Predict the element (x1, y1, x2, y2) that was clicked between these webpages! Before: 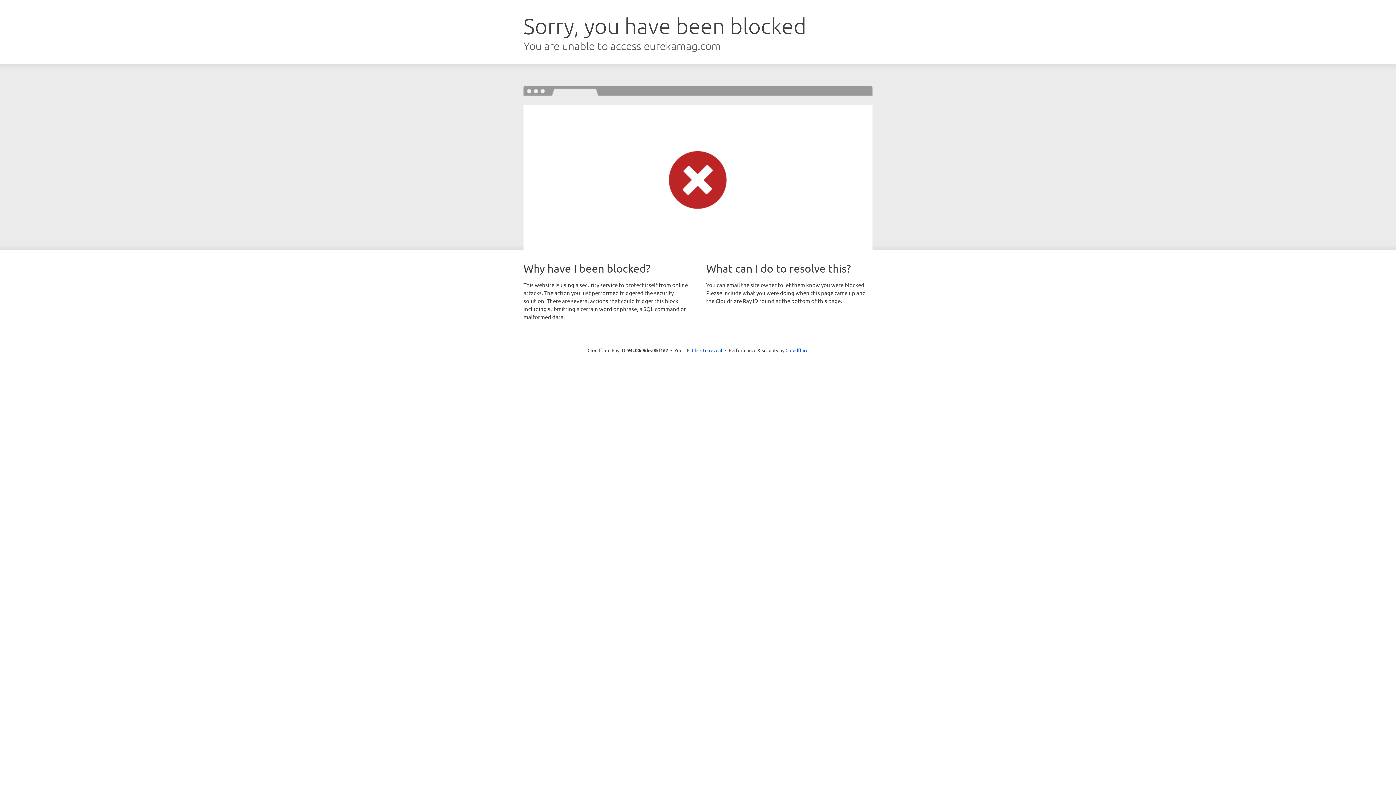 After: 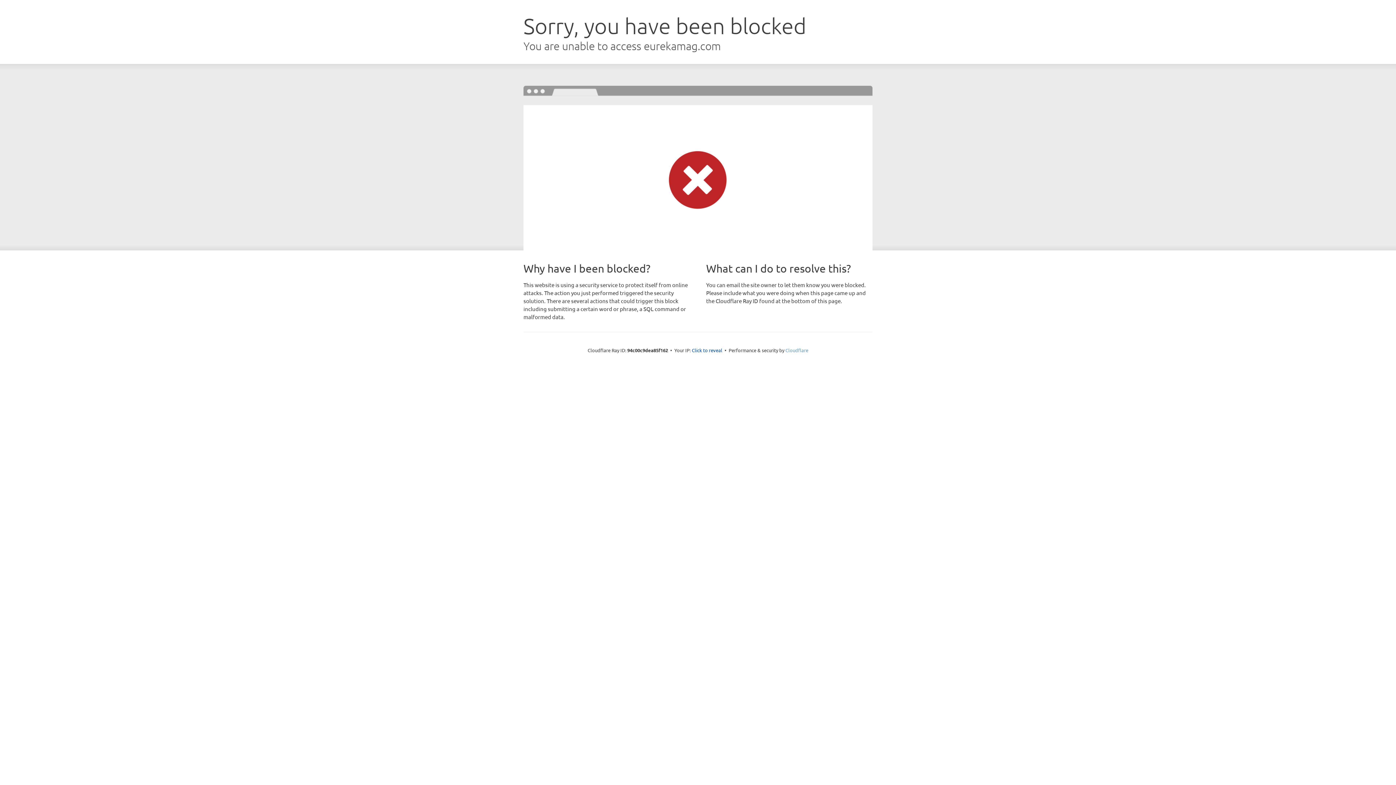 Action: label: Cloudflare bbox: (785, 347, 808, 353)